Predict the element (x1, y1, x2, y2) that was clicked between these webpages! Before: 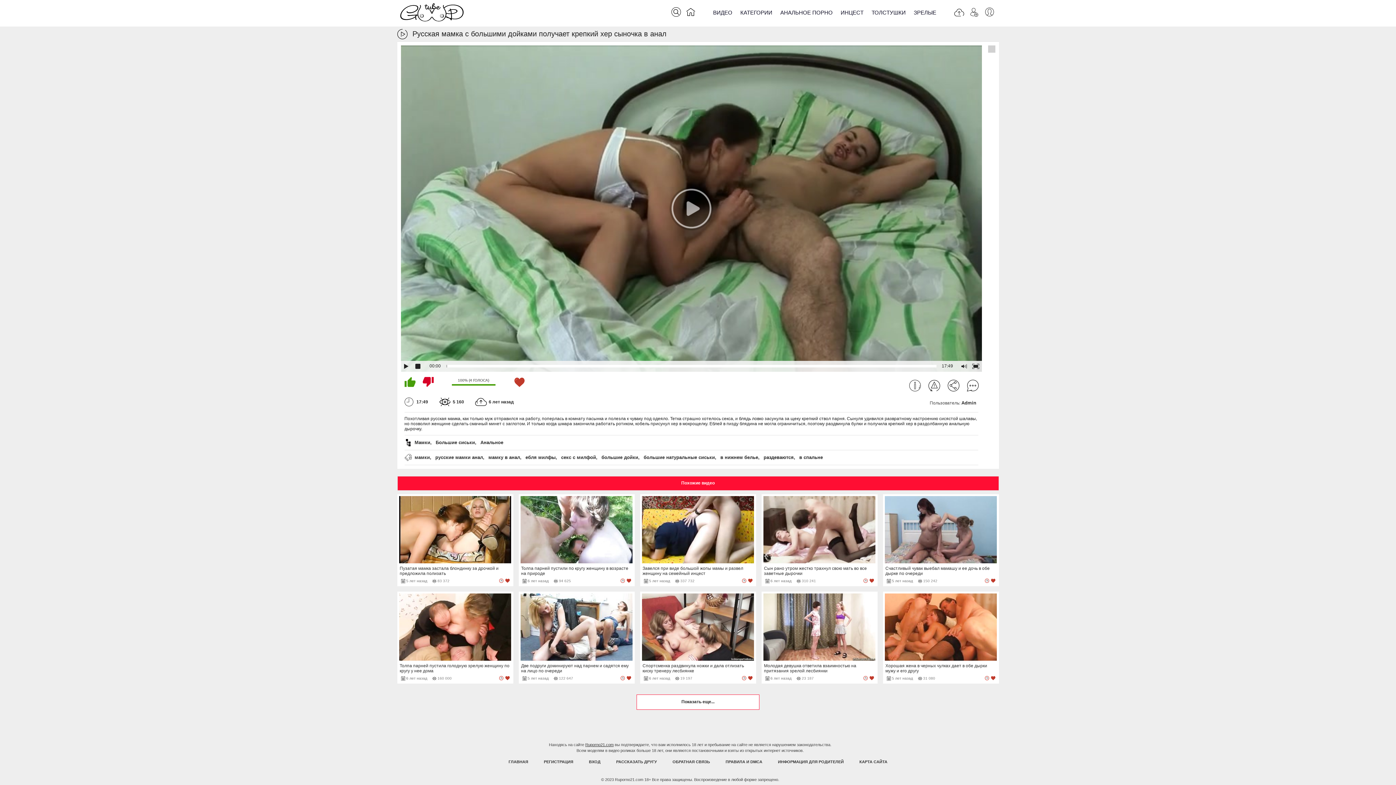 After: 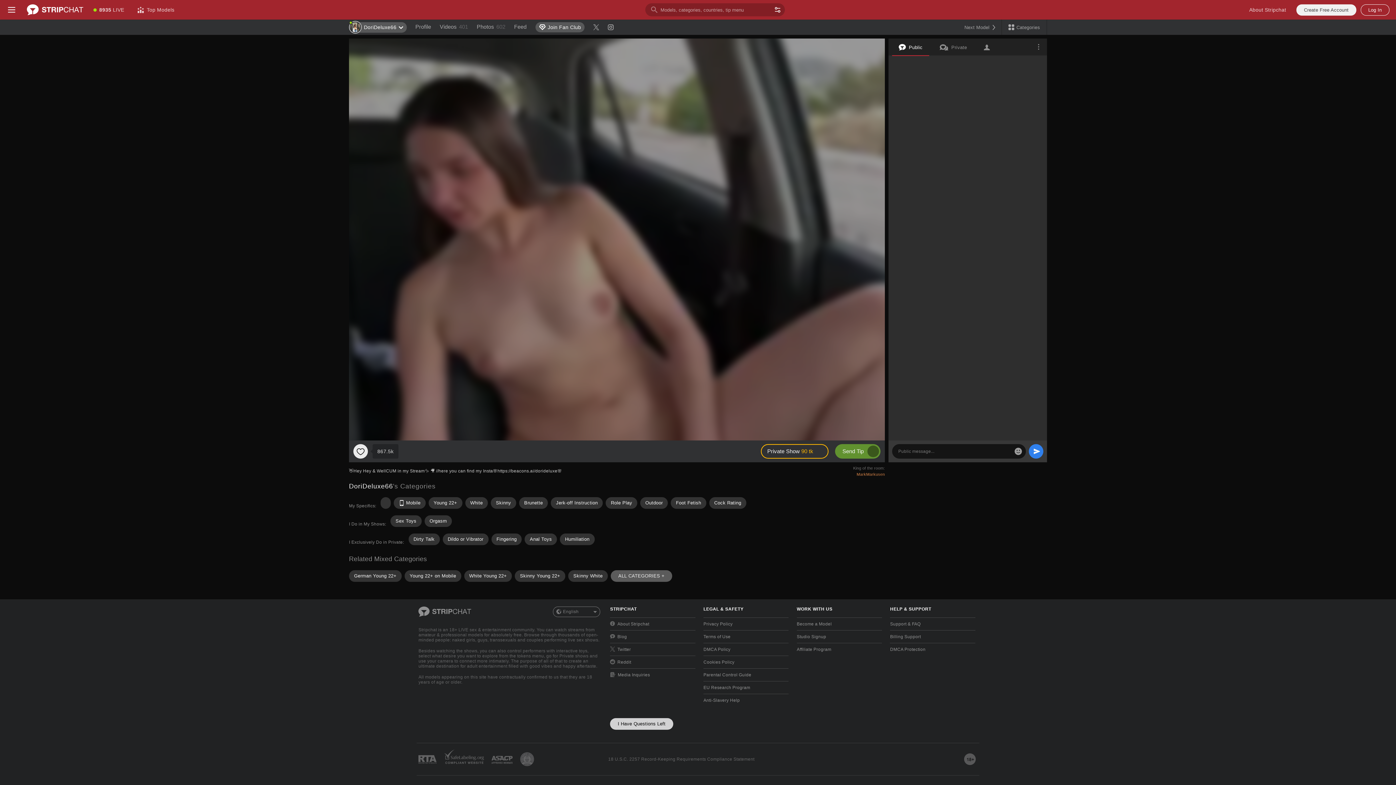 Action: label: РАССКАЗАТЬ ДРУГУ bbox: (612, 756, 660, 767)